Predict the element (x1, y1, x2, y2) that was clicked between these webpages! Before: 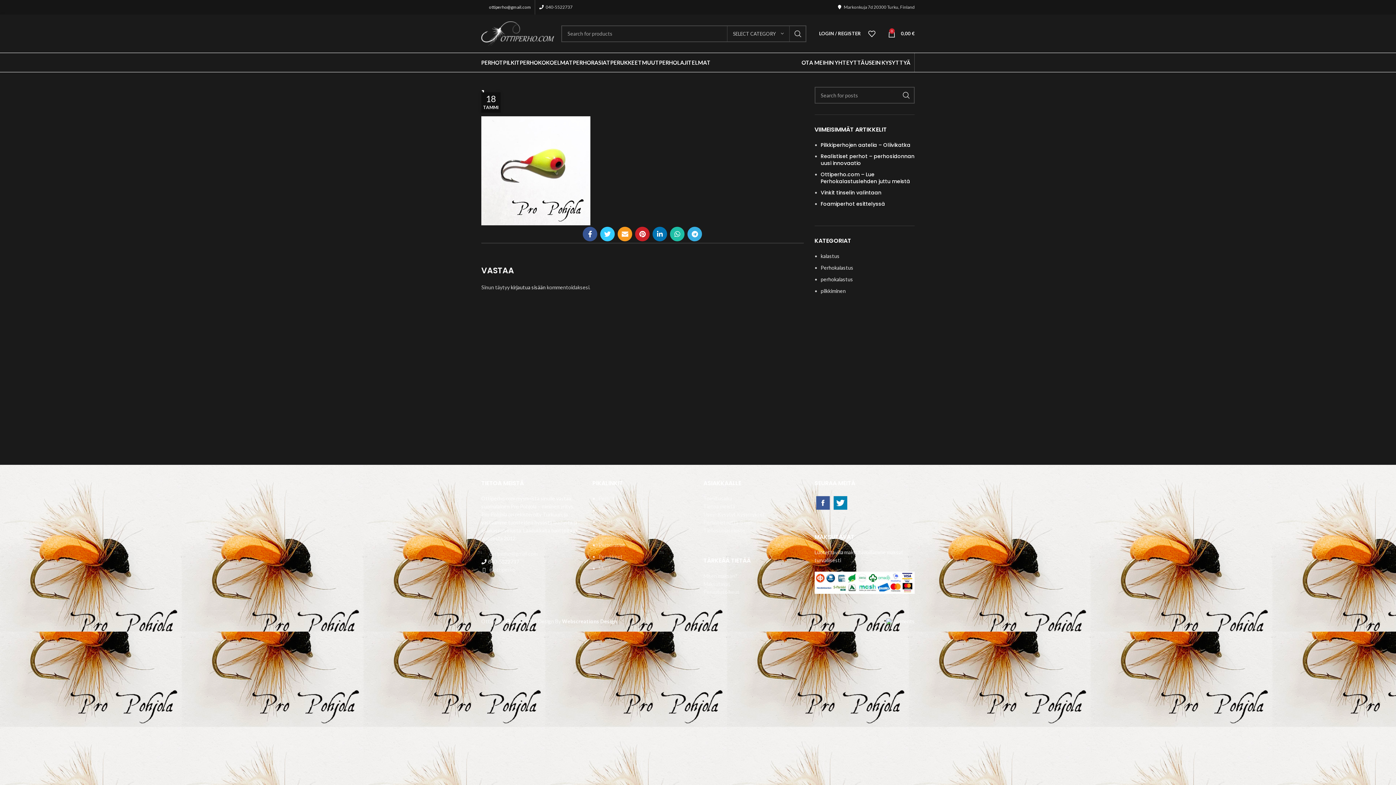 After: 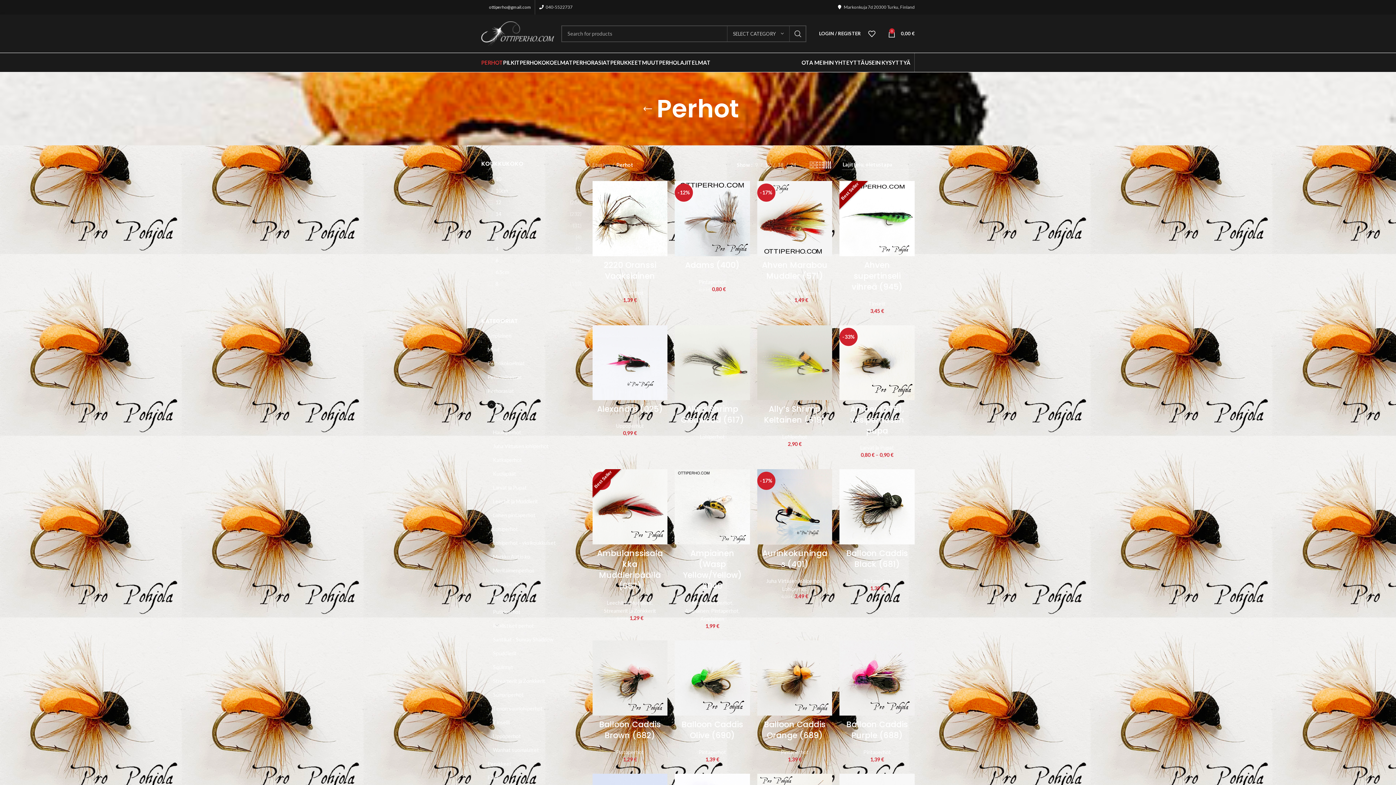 Action: bbox: (481, 55, 503, 69) label: PERHOT